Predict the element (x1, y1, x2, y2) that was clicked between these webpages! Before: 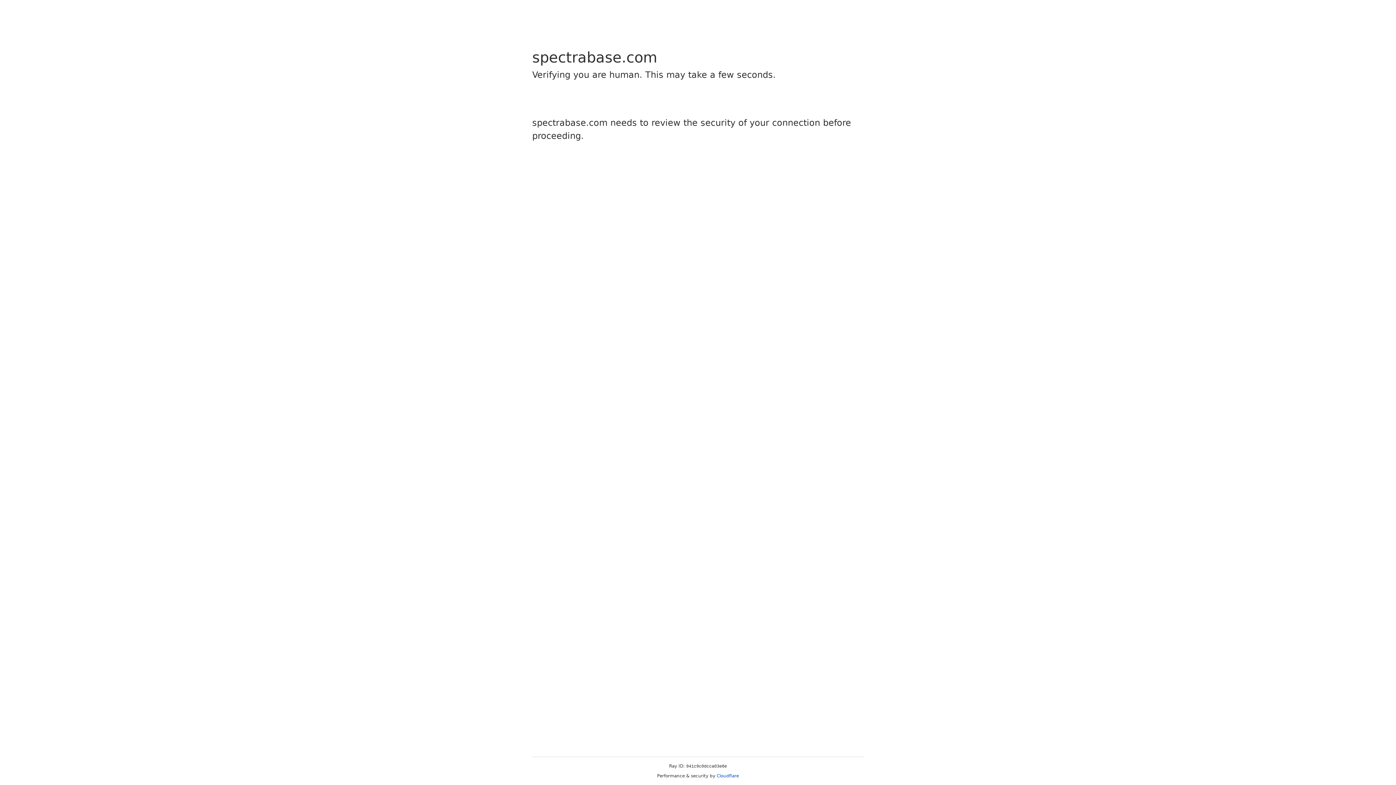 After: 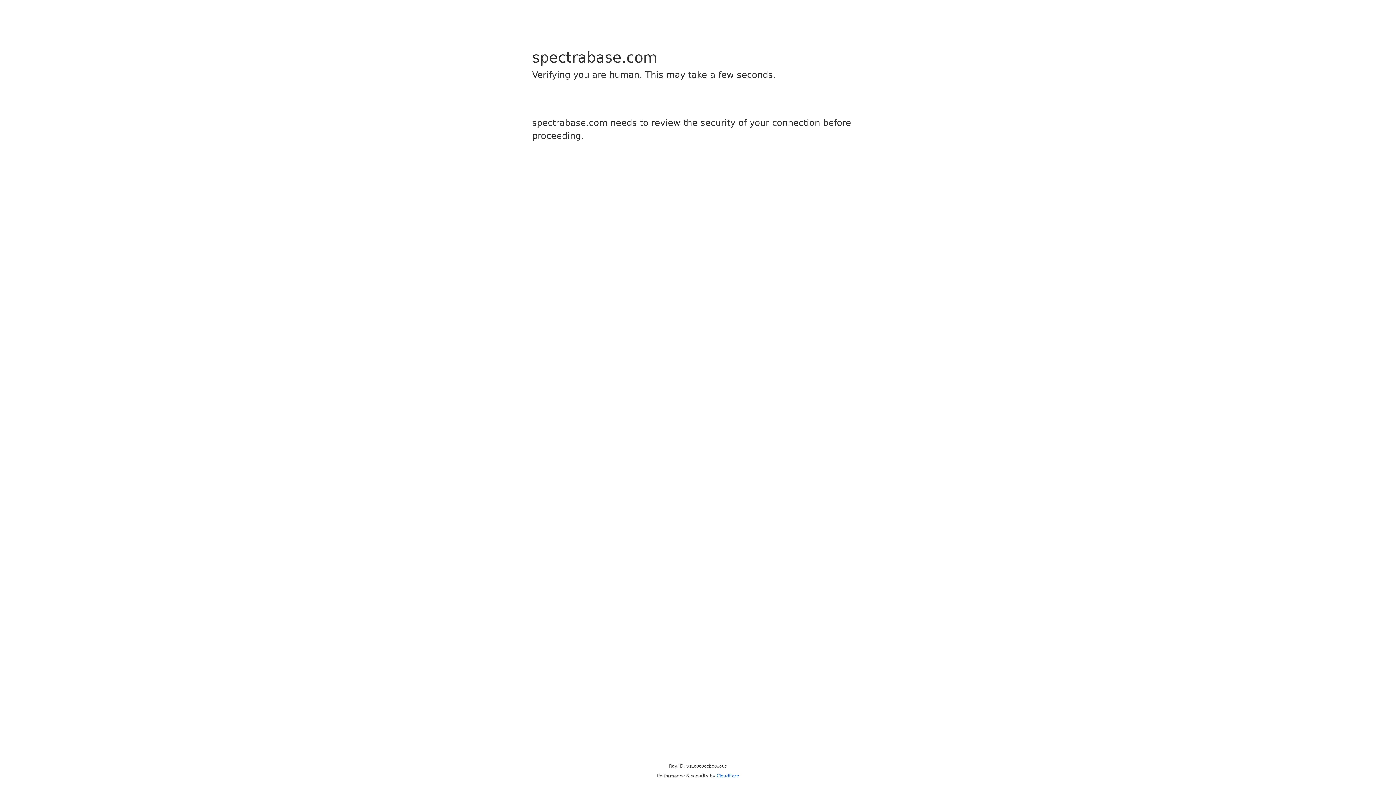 Action: bbox: (716, 773, 739, 778) label: Cloudflare